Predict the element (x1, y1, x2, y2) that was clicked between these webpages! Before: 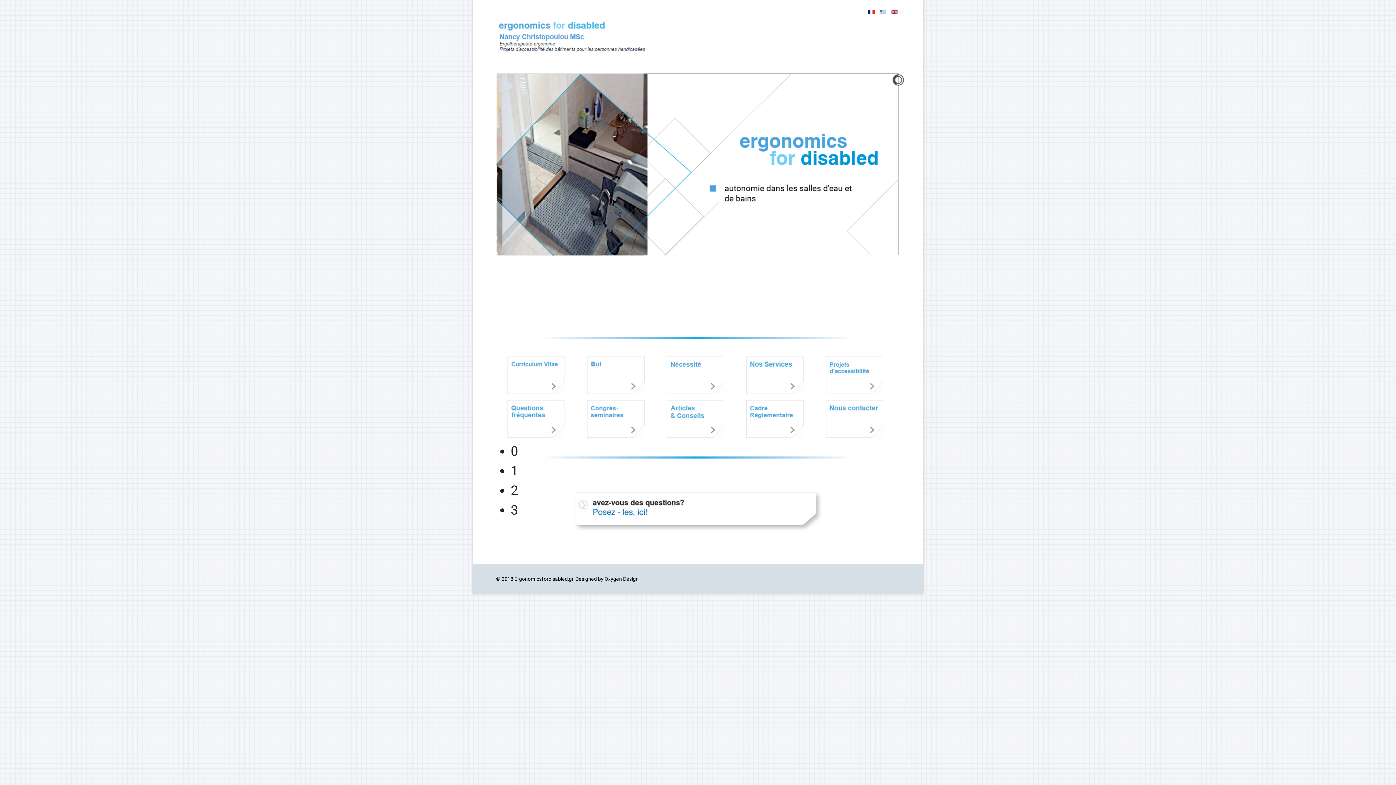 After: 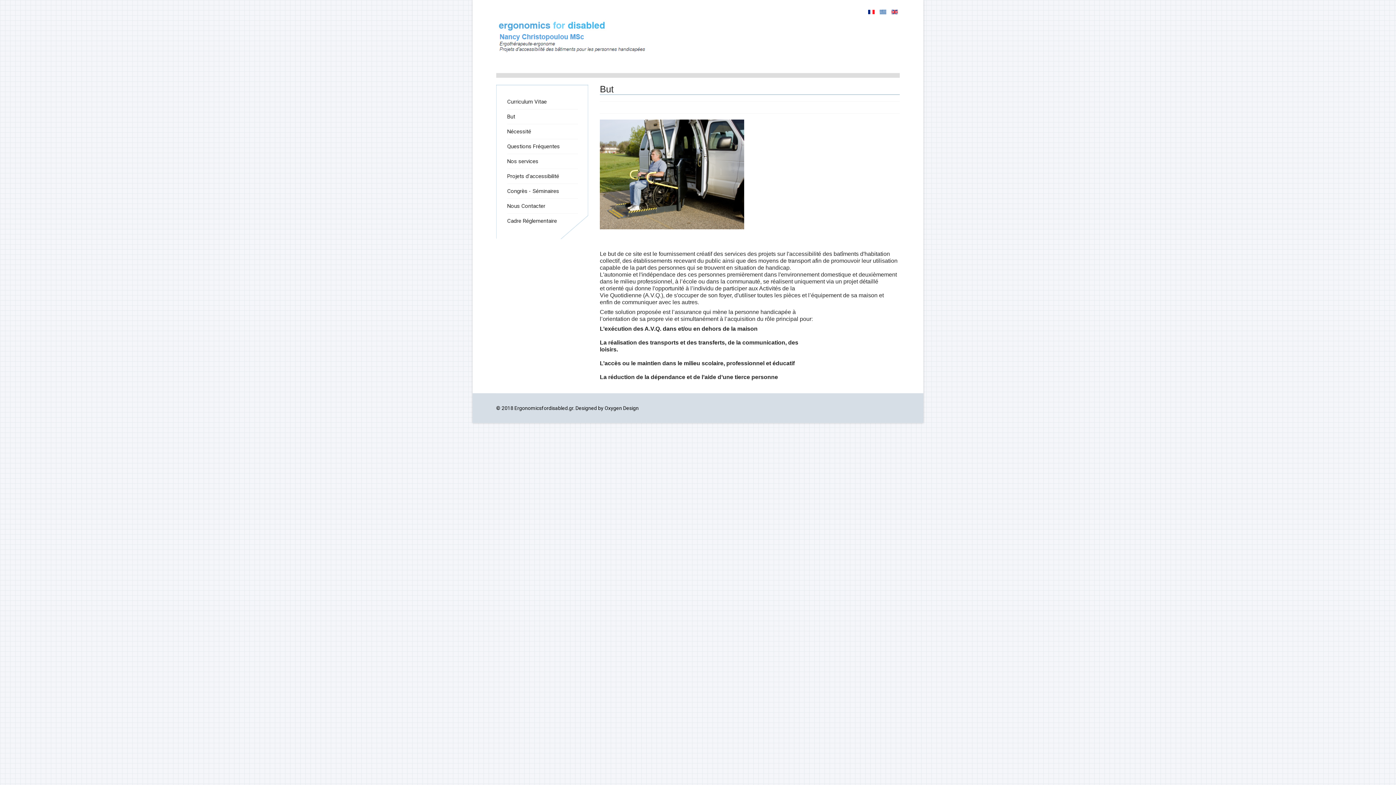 Action: bbox: (586, 356, 644, 394)